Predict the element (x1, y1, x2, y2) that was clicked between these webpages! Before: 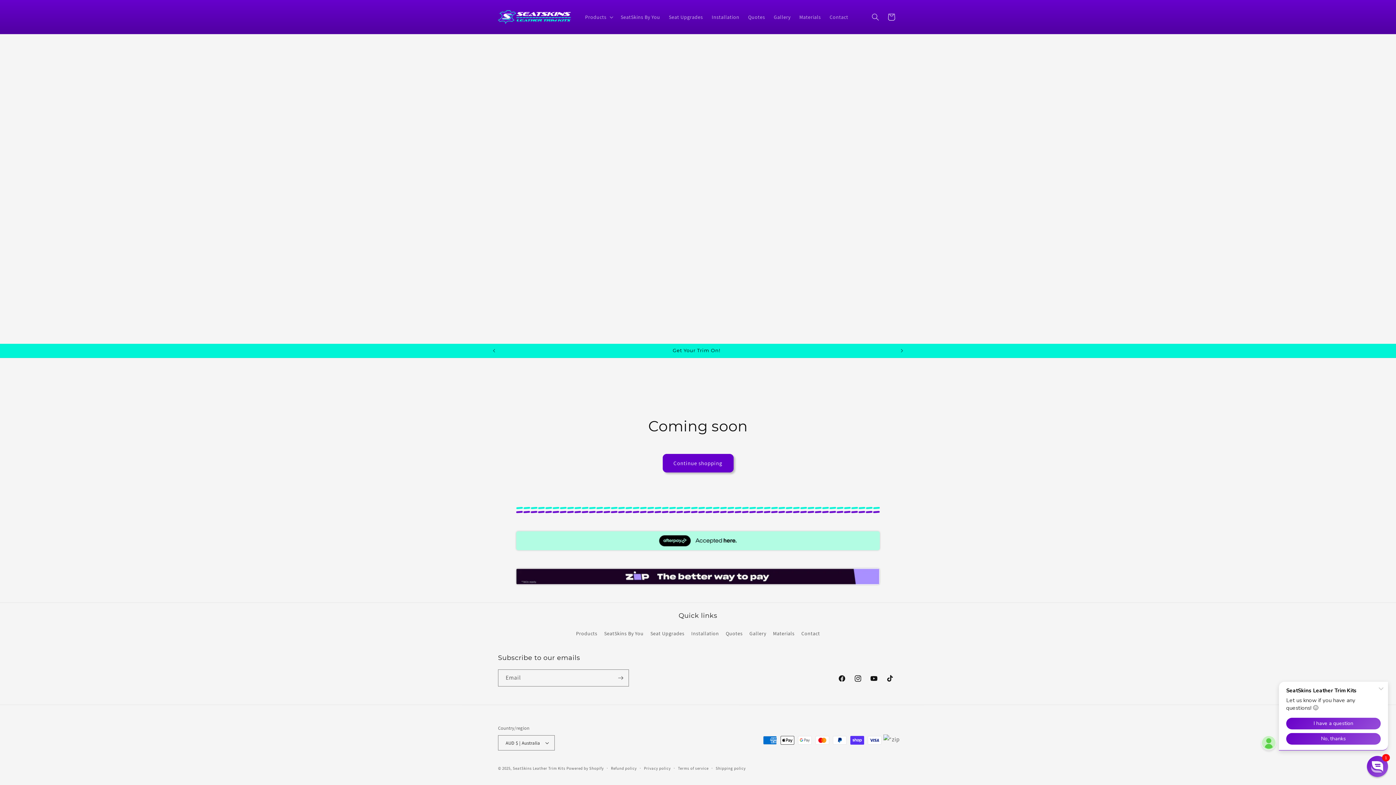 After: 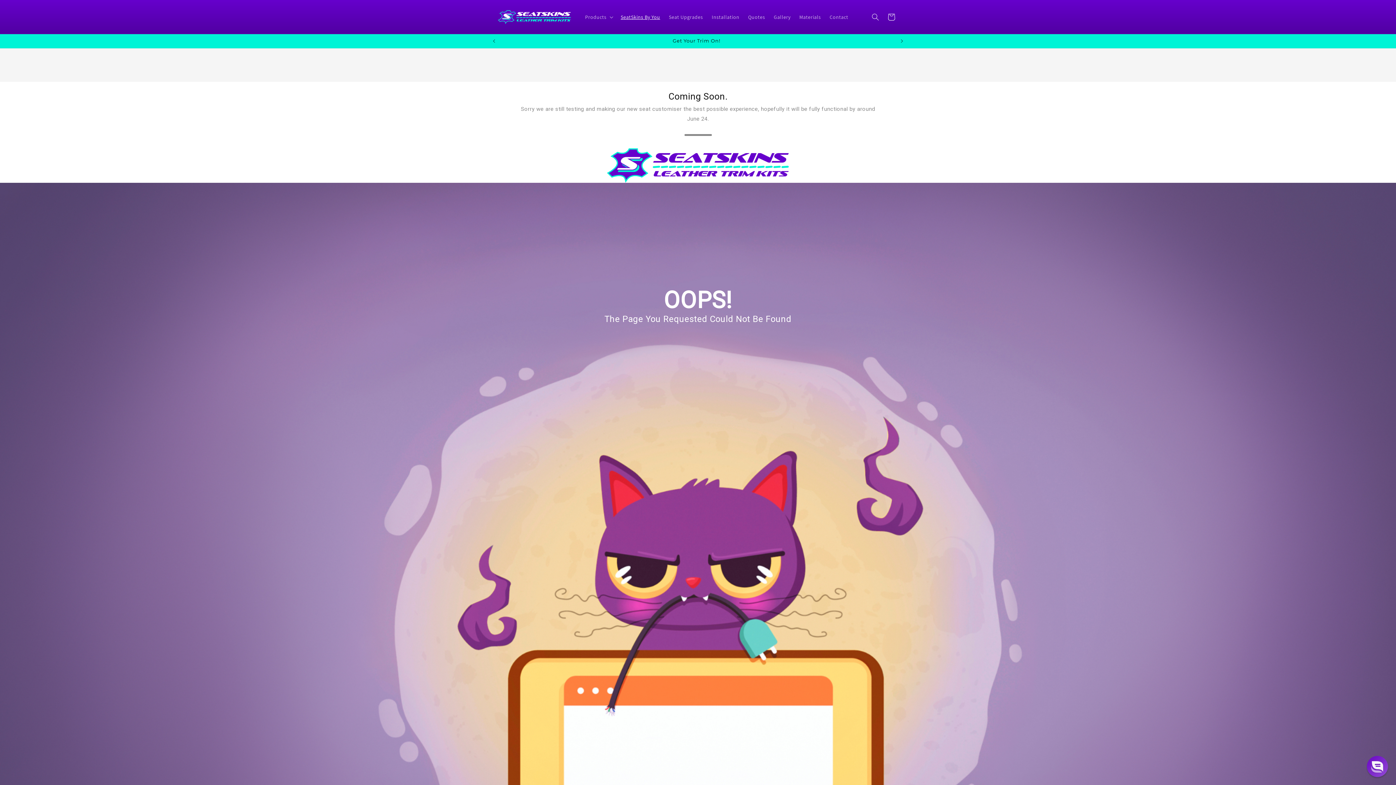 Action: bbox: (616, 9, 664, 24) label: SeatSkins By You